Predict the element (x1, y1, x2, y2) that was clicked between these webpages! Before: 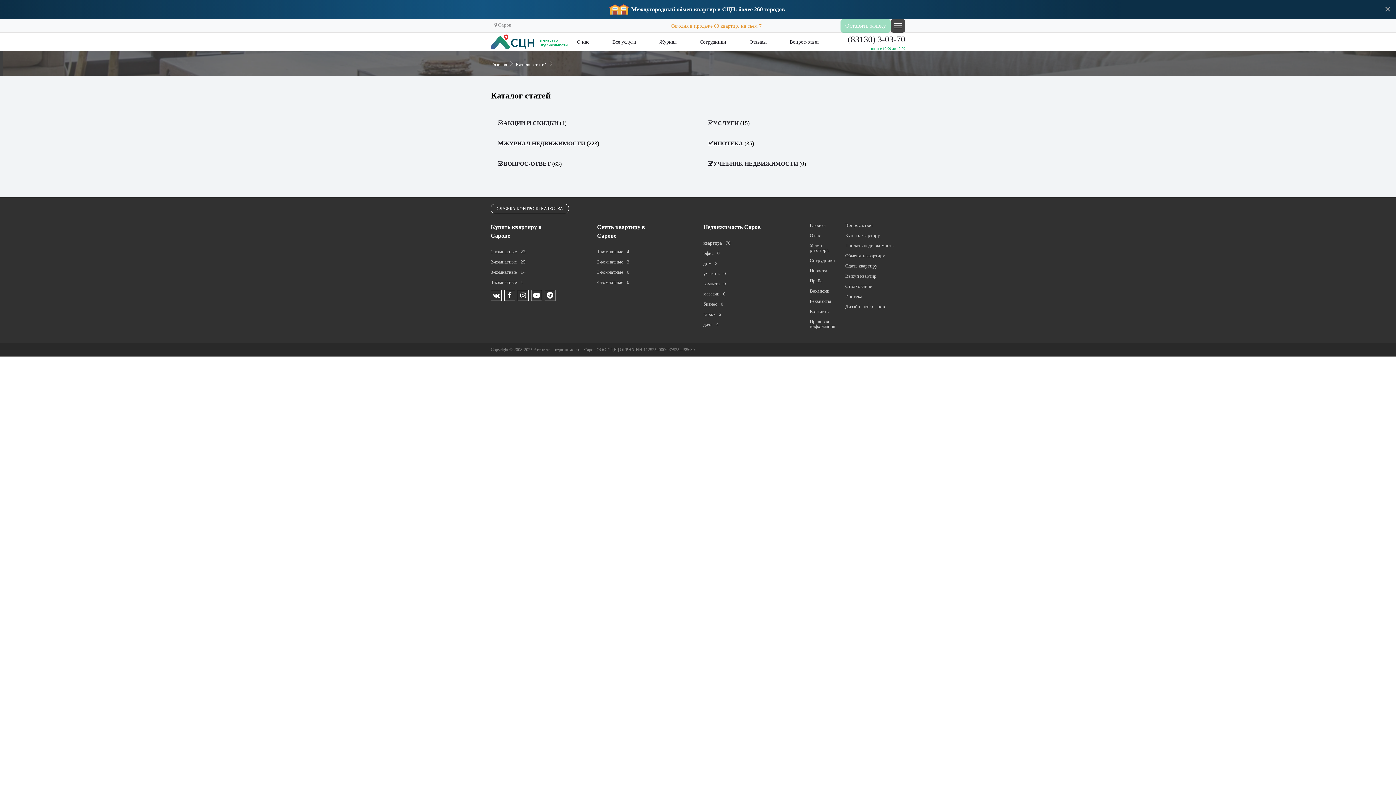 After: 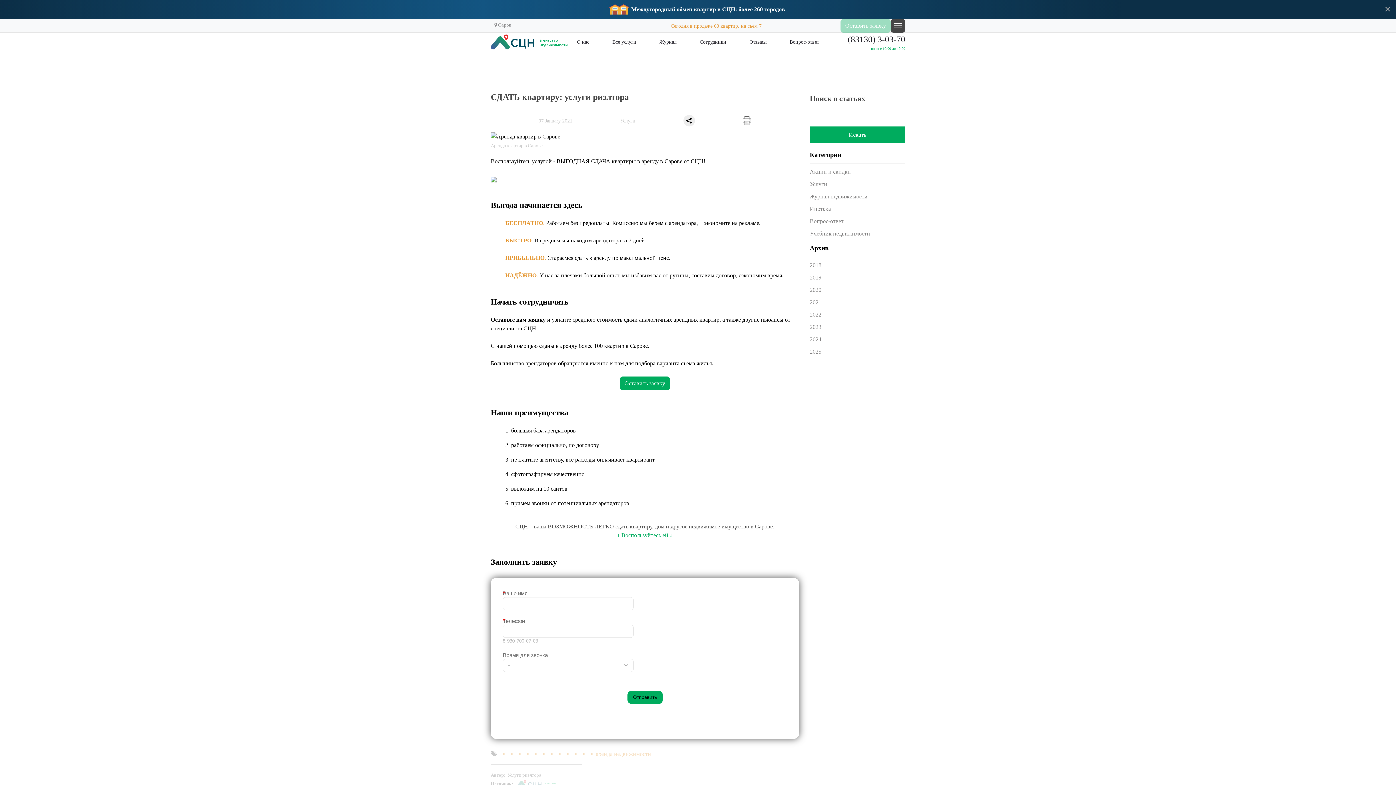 Action: label: Сдать квартиру bbox: (845, 263, 877, 268)